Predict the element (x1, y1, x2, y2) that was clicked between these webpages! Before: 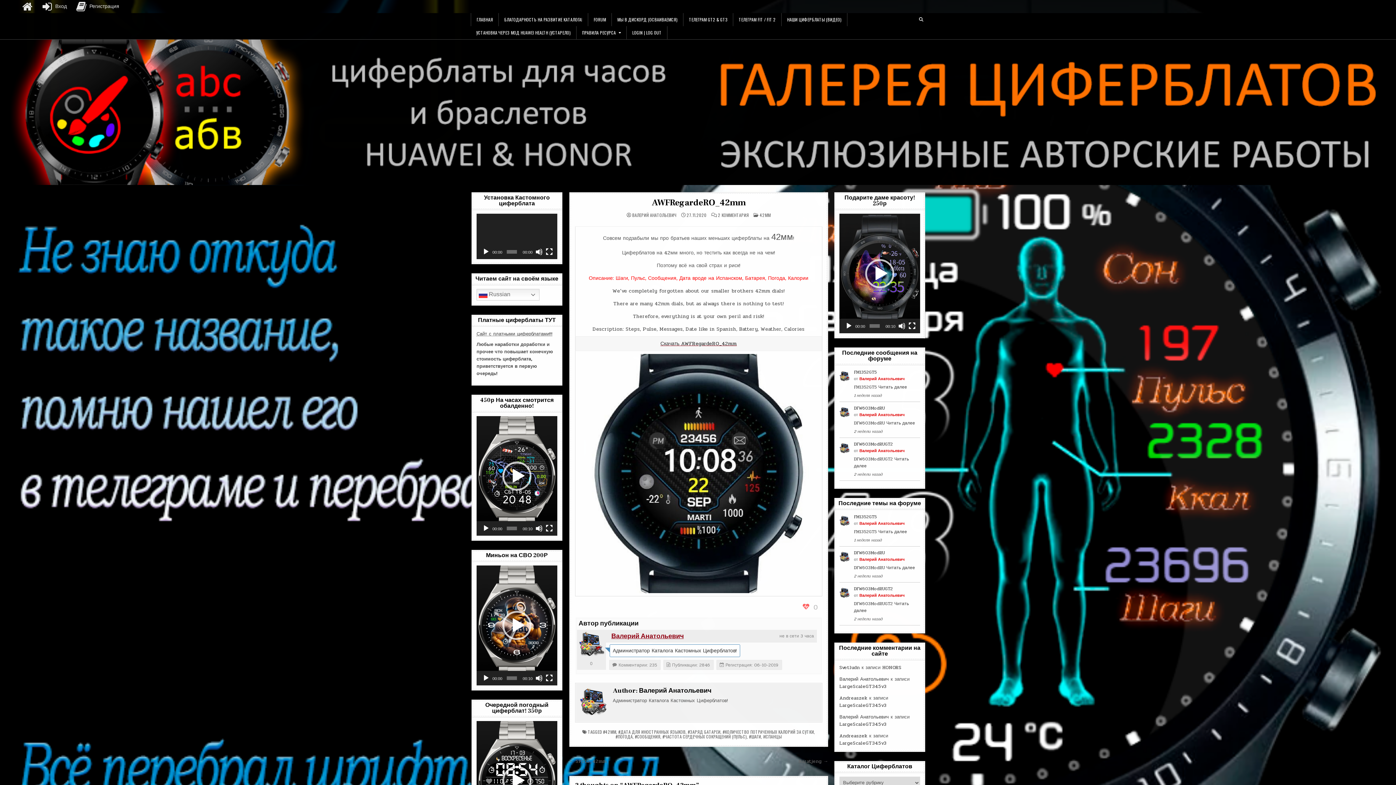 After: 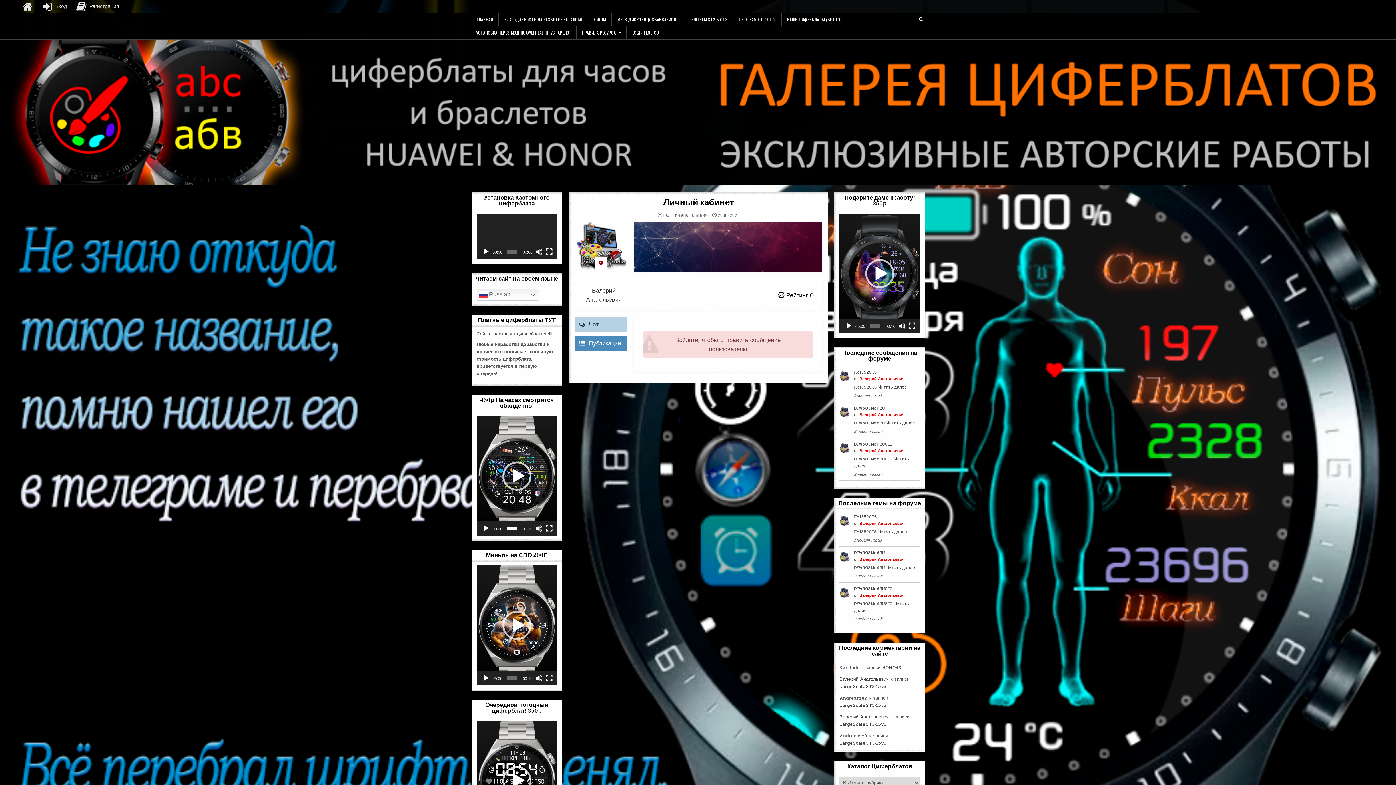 Action: label: Andreaszek bbox: (839, 732, 867, 740)